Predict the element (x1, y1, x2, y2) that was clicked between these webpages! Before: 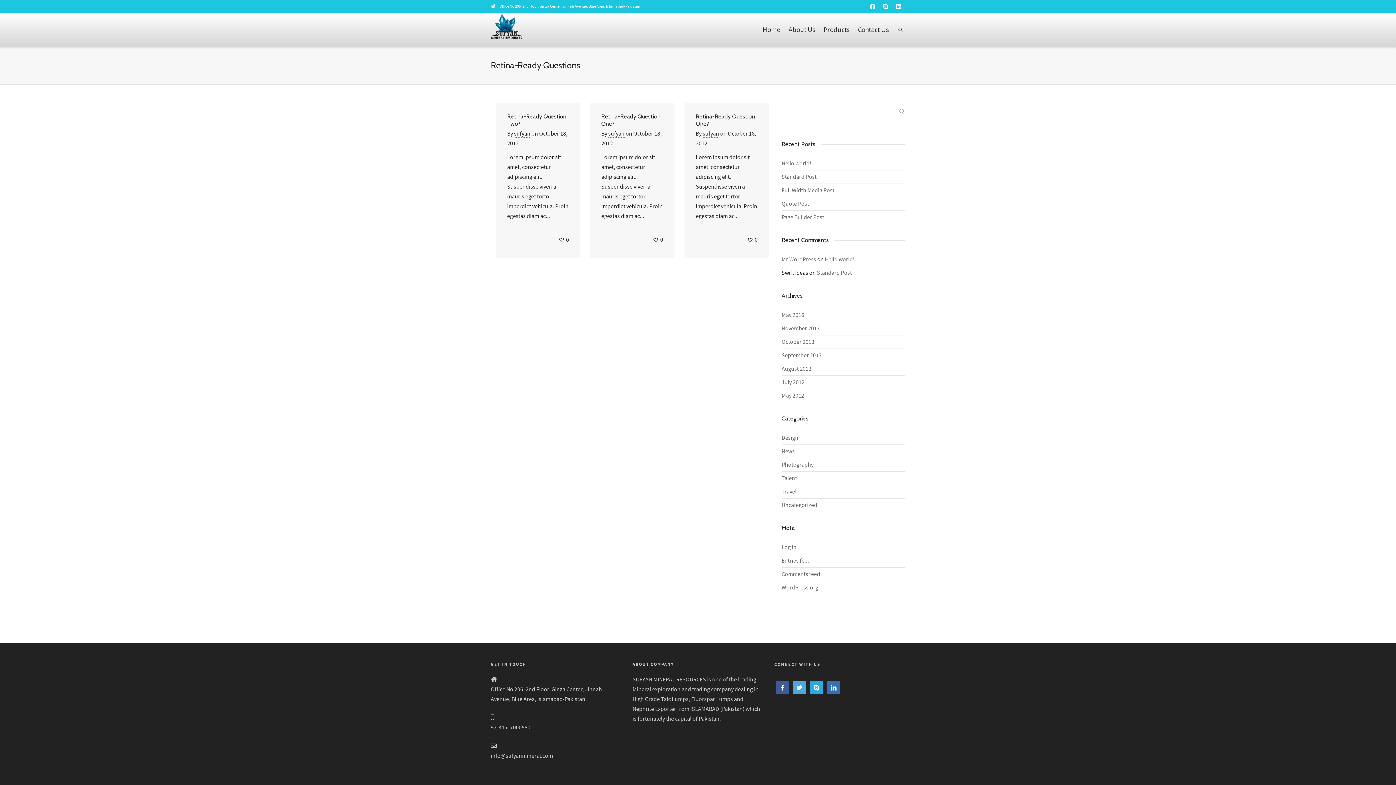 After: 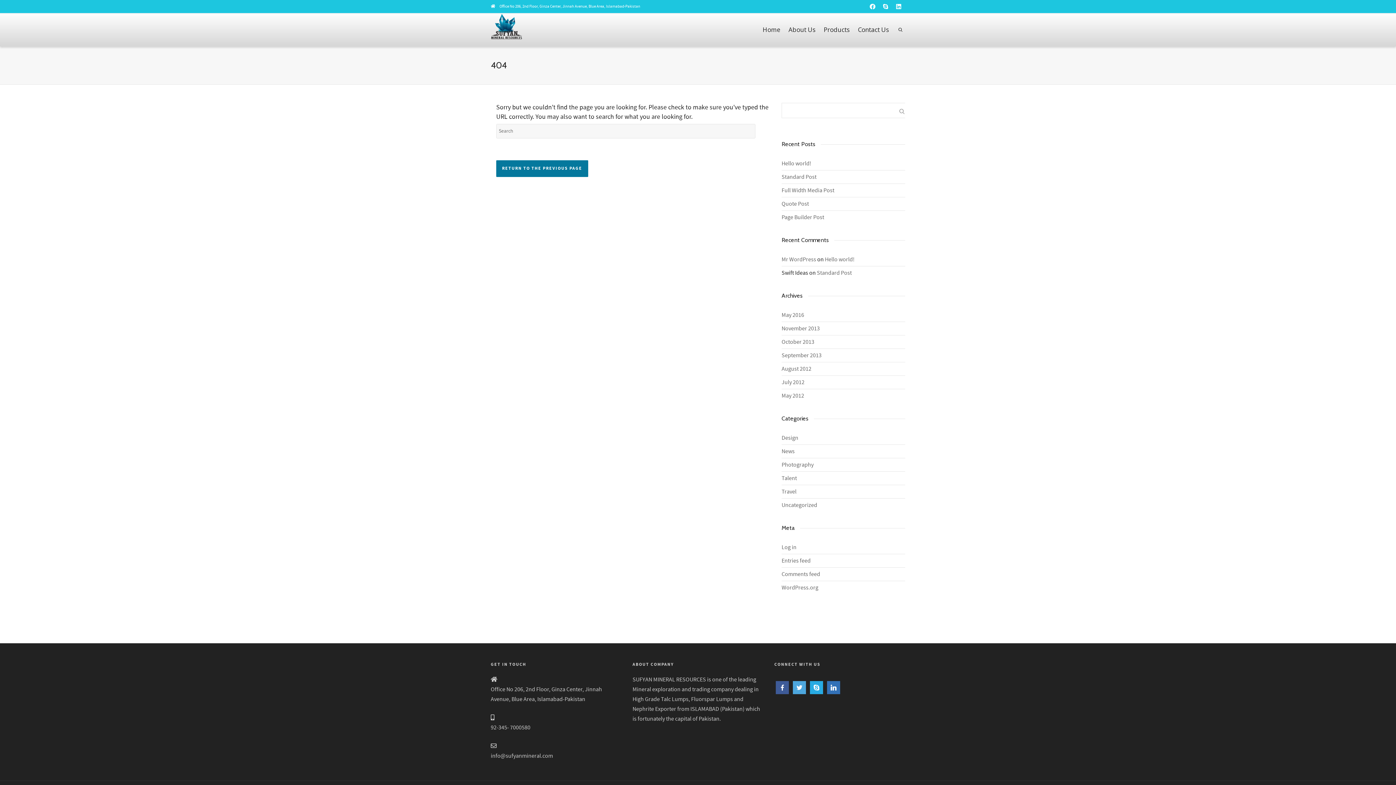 Action: label: Hello world! bbox: (781, 157, 910, 170)